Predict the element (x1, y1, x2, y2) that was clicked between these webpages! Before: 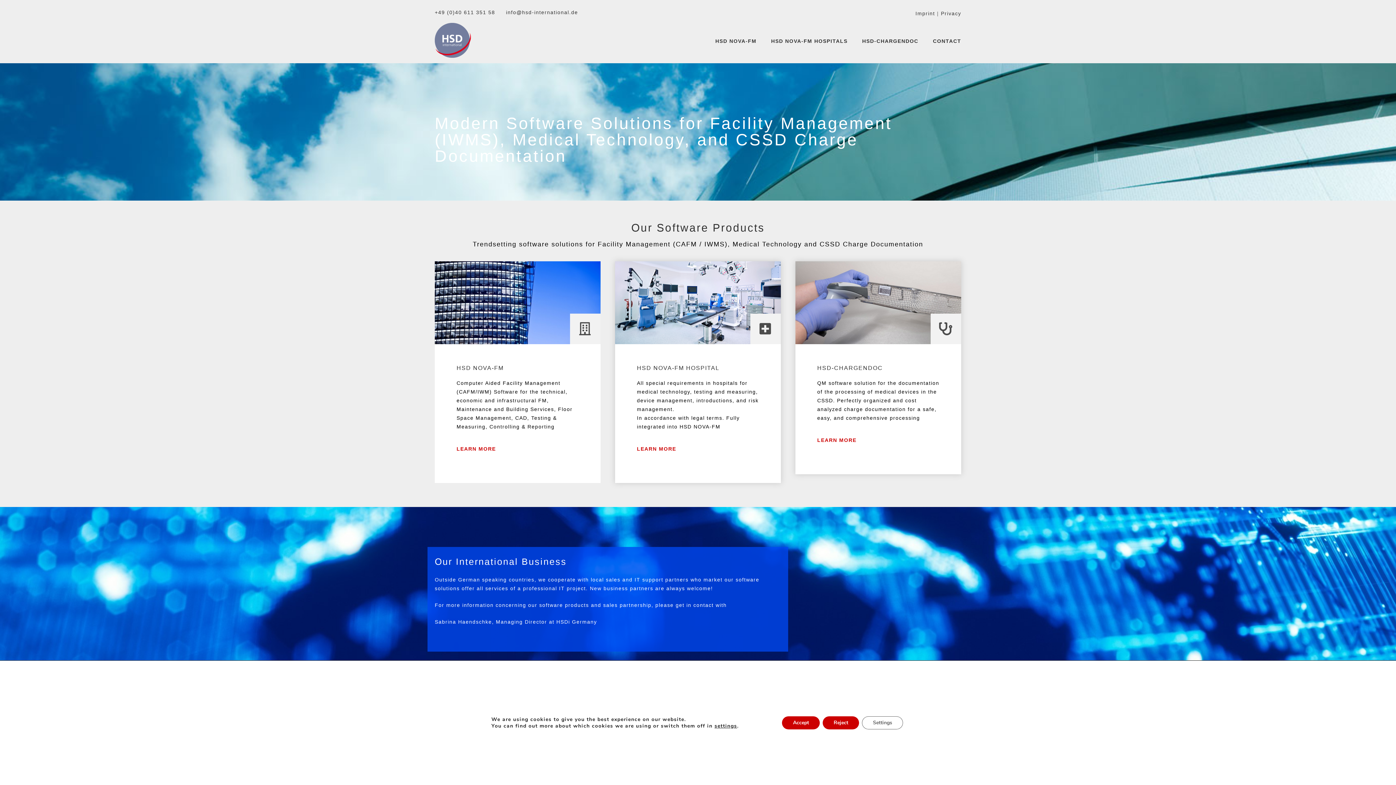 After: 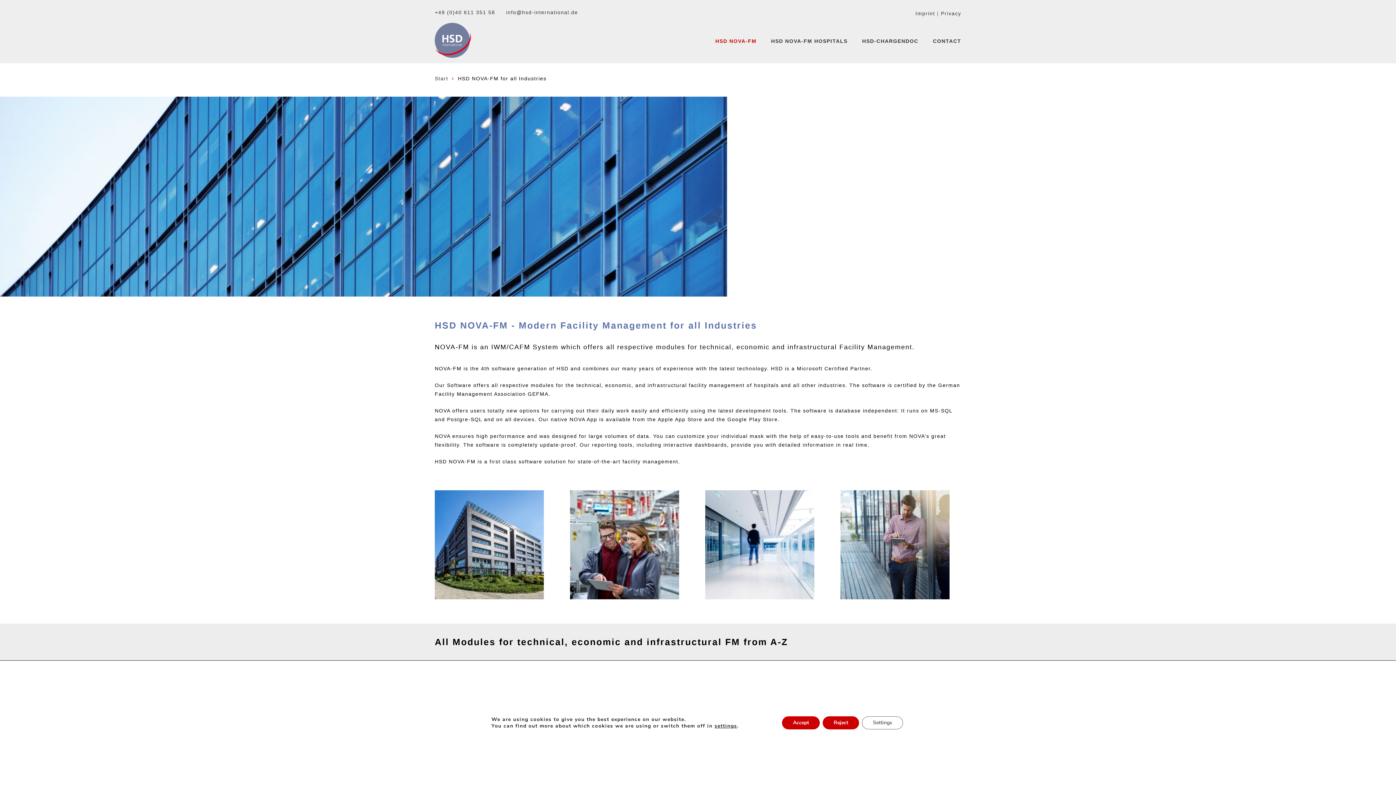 Action: label: LEARN MORE bbox: (456, 446, 496, 452)